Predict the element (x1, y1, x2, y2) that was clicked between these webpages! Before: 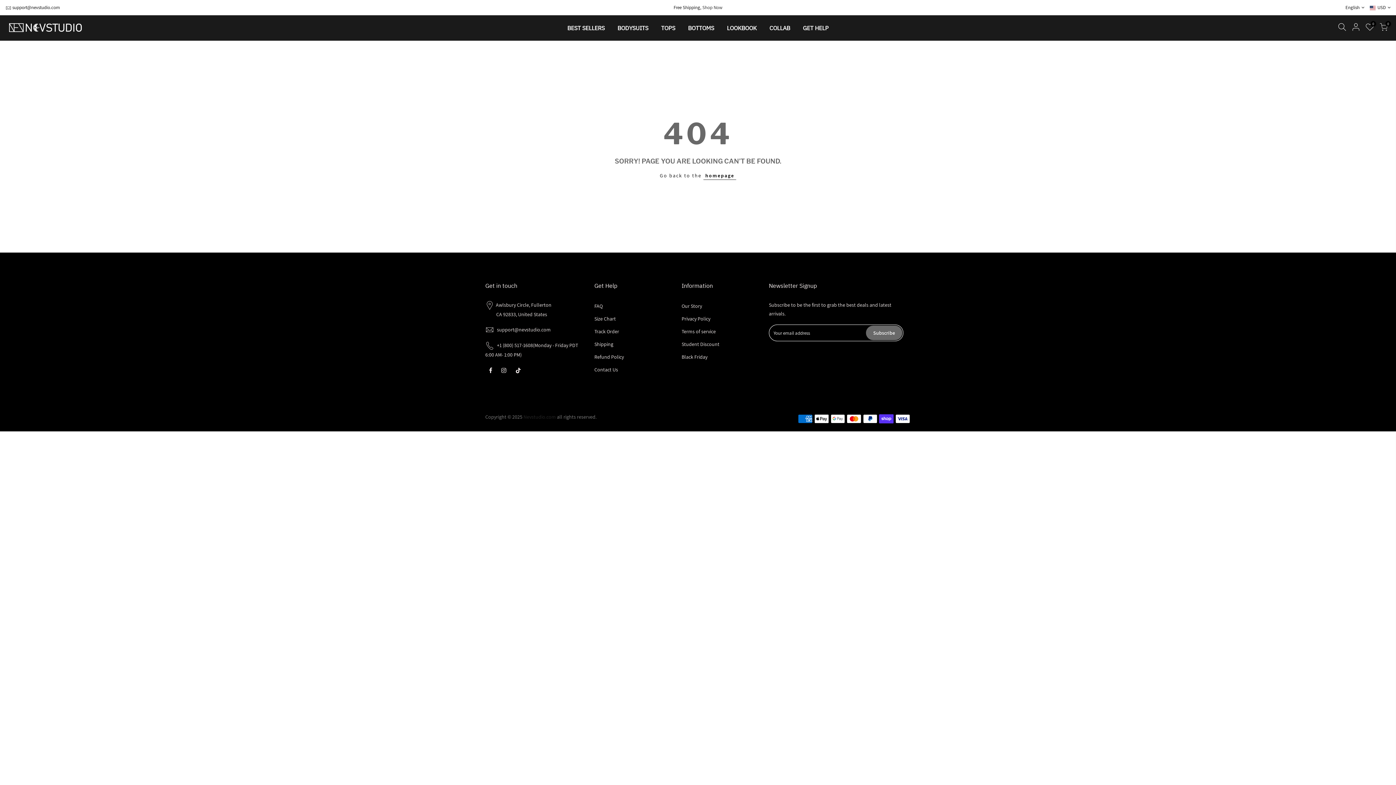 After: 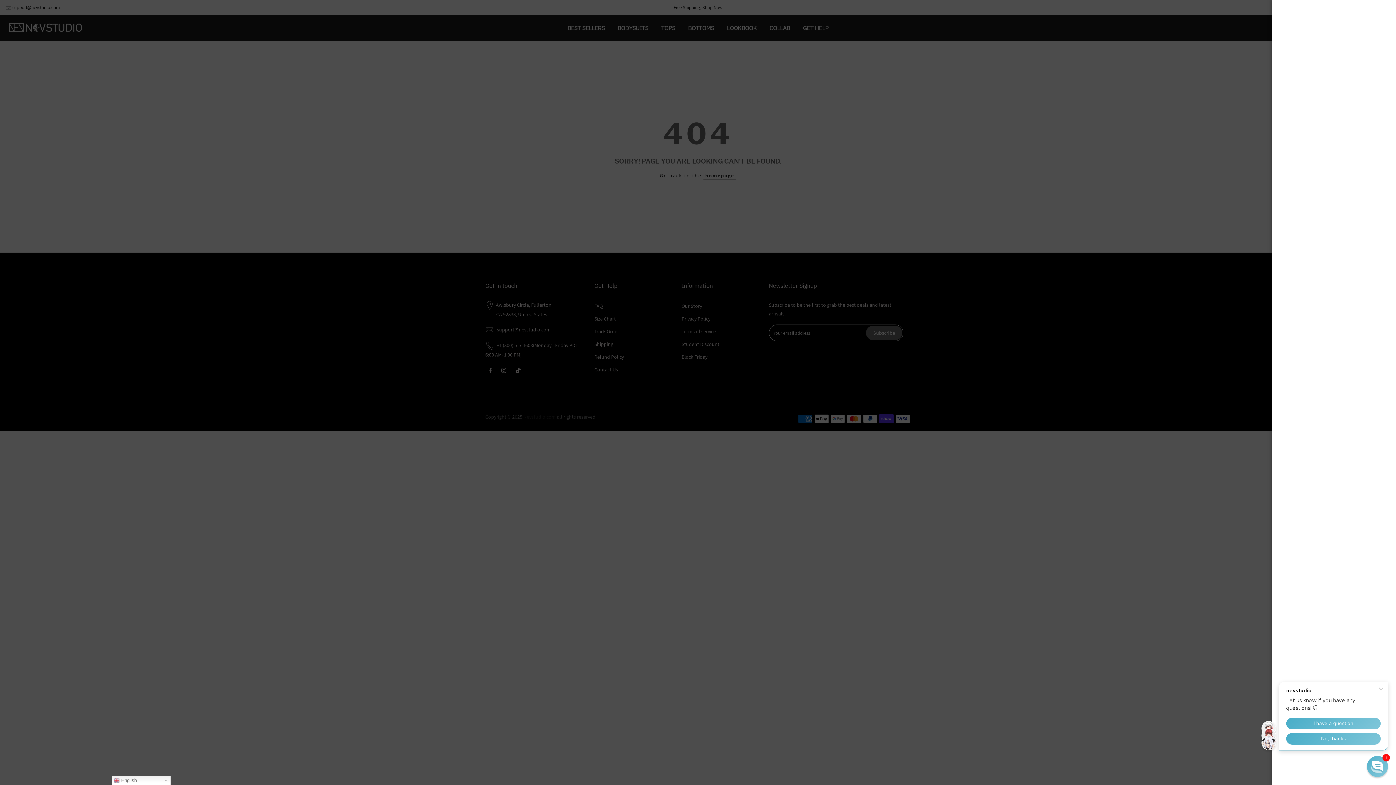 Action: bbox: (1335, 22, 1349, 33)